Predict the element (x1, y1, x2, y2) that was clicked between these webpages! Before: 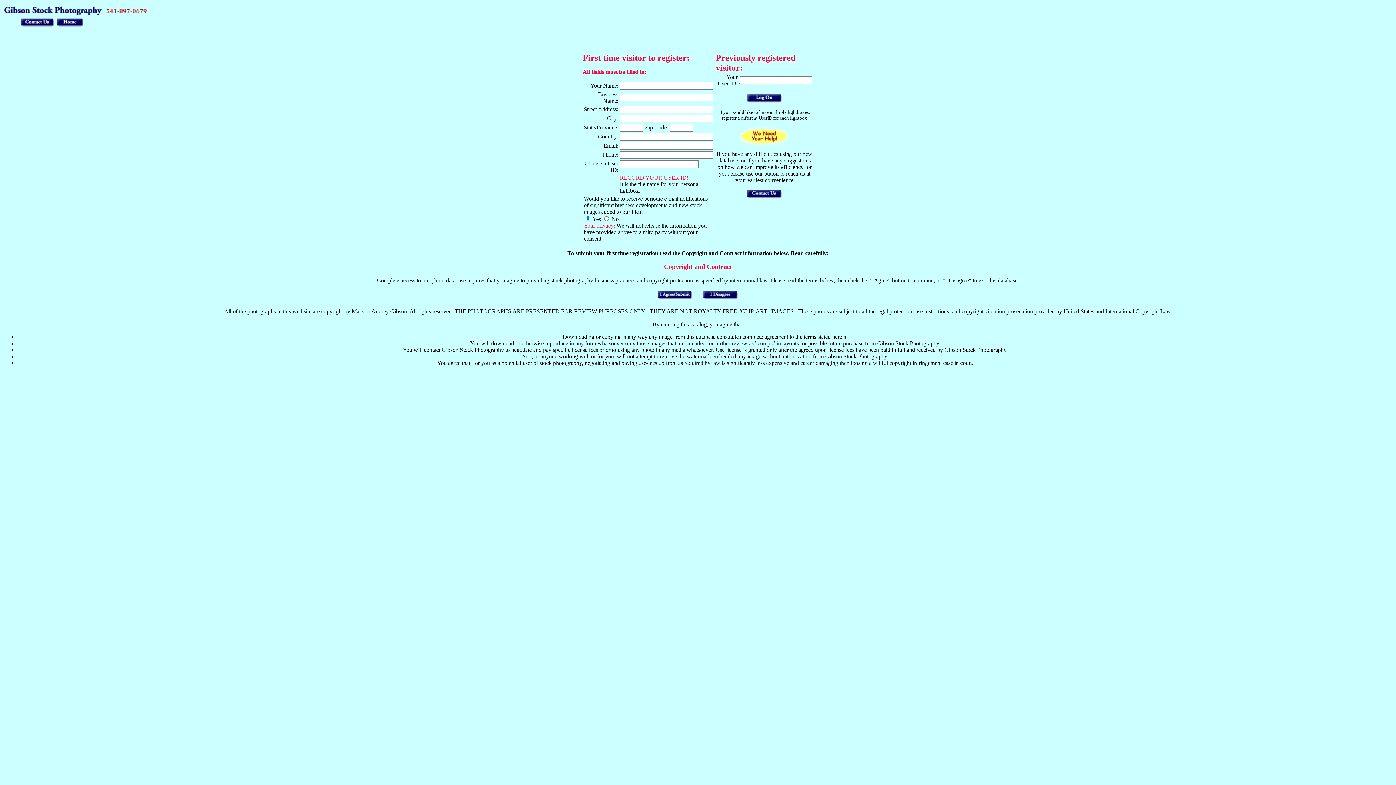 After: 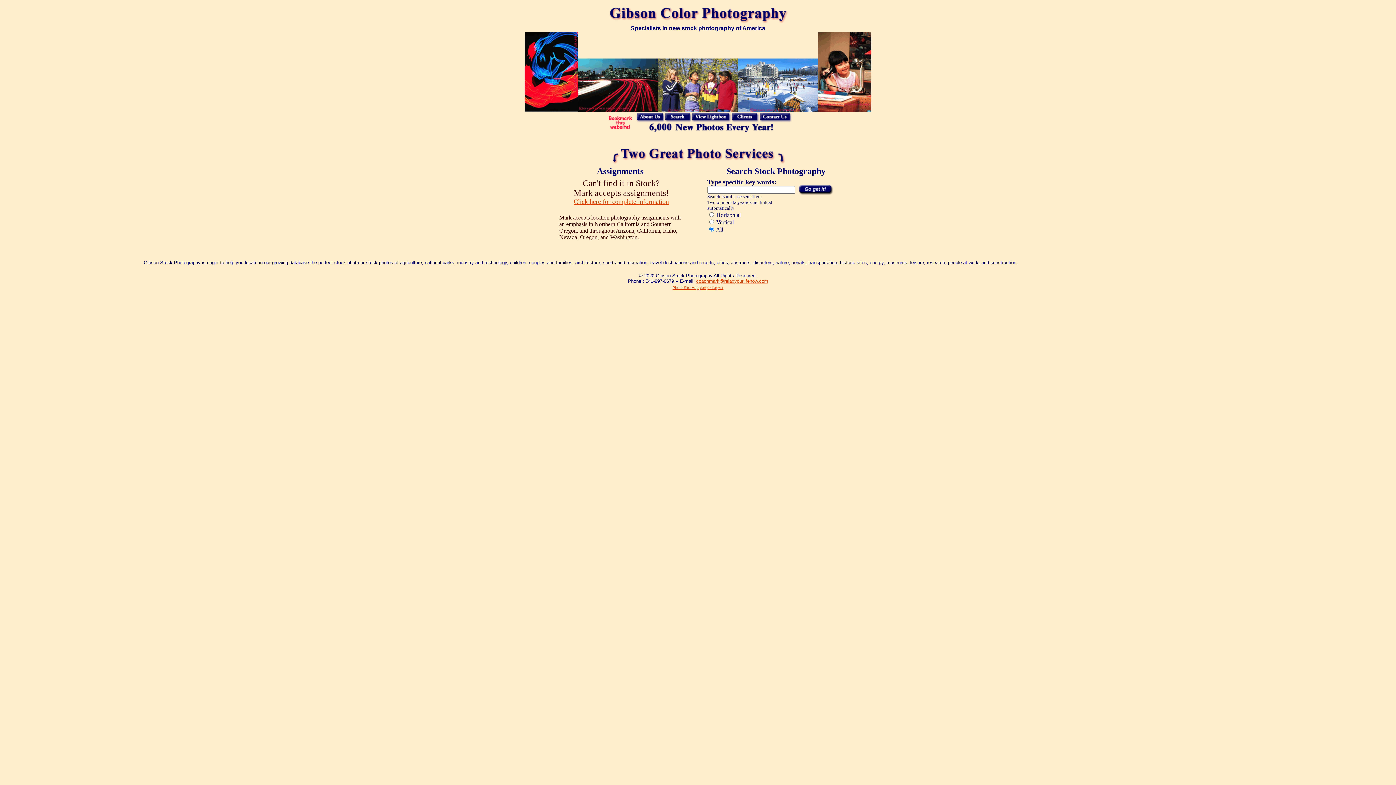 Action: bbox: (698, 295, 742, 301)